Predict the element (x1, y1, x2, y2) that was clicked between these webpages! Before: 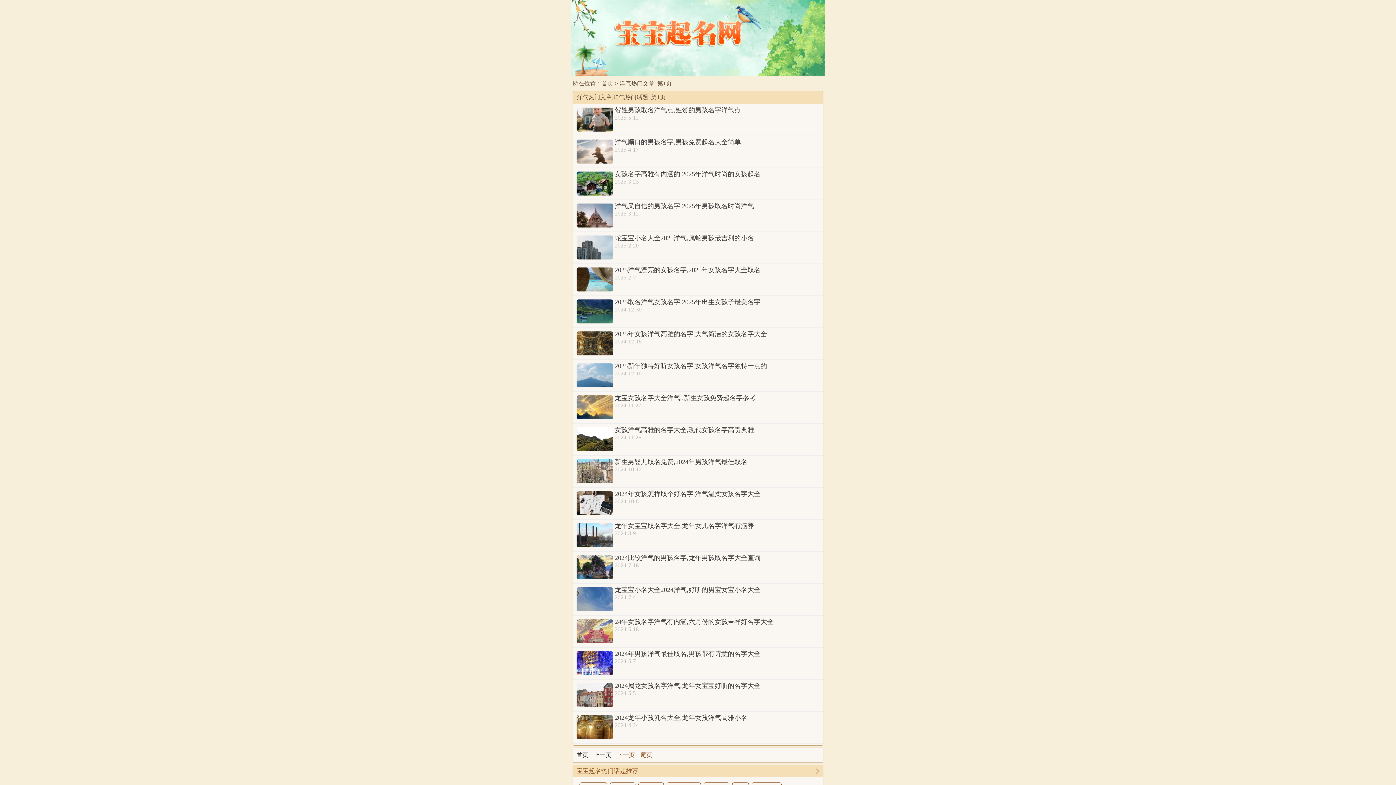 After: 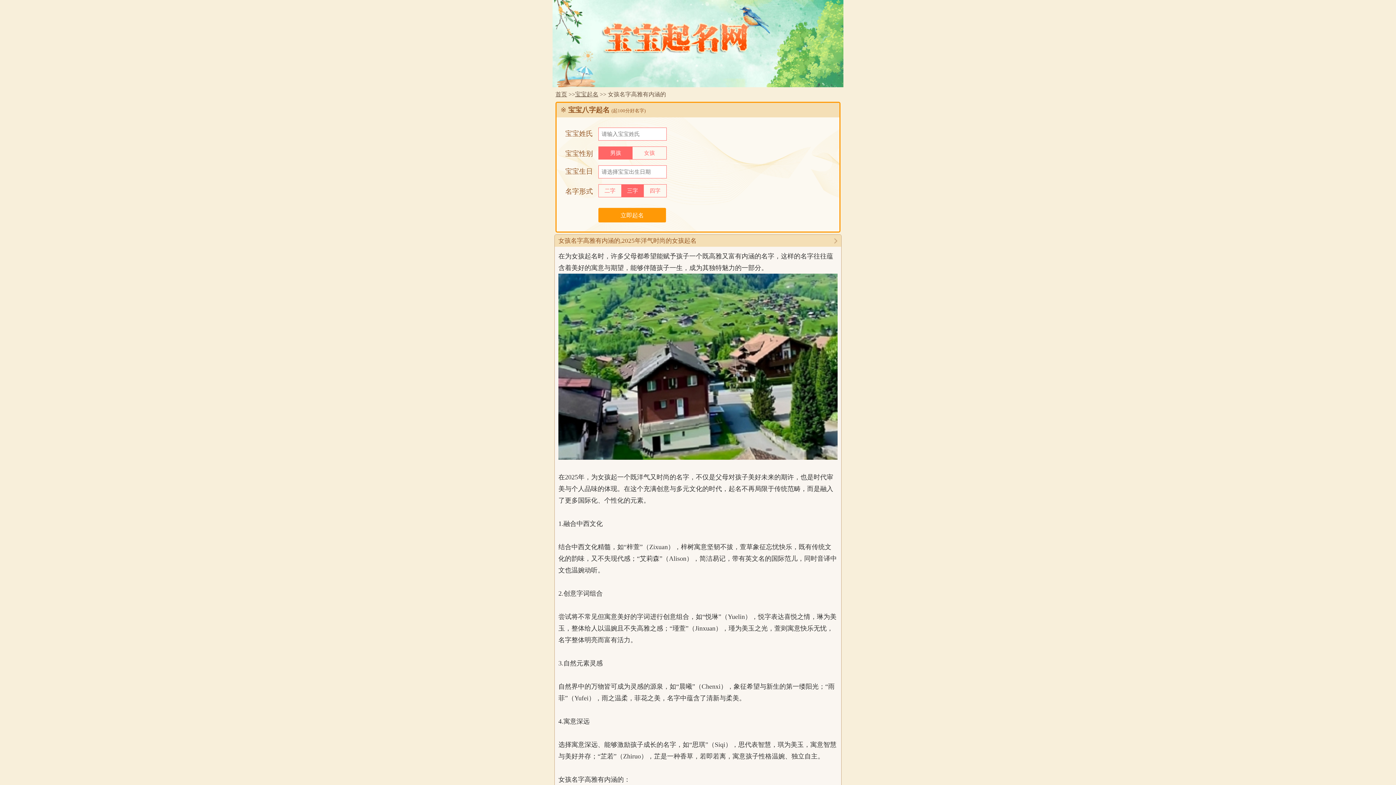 Action: label: 女孩名字高雅有内涵的,2025年洋气时尚的女孩起名 bbox: (614, 171, 760, 177)